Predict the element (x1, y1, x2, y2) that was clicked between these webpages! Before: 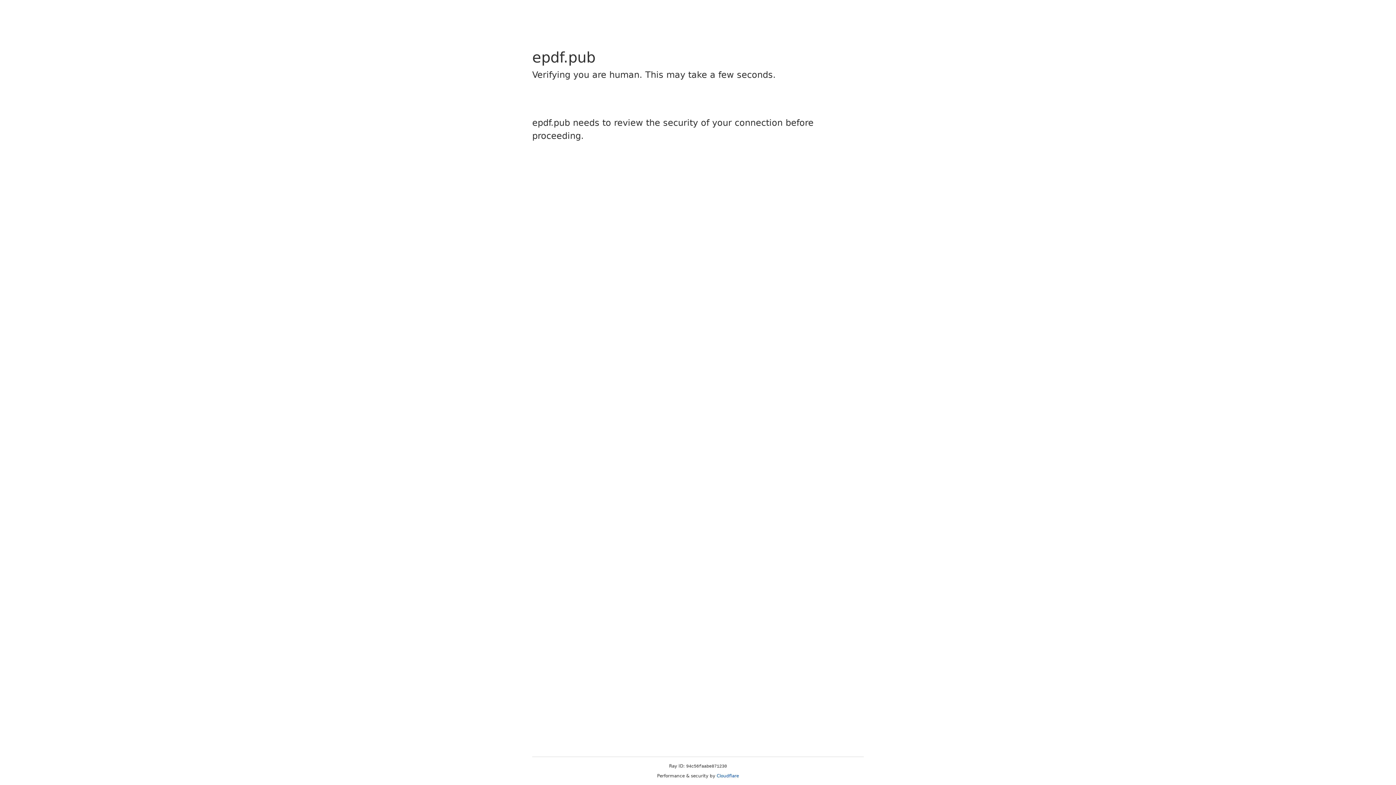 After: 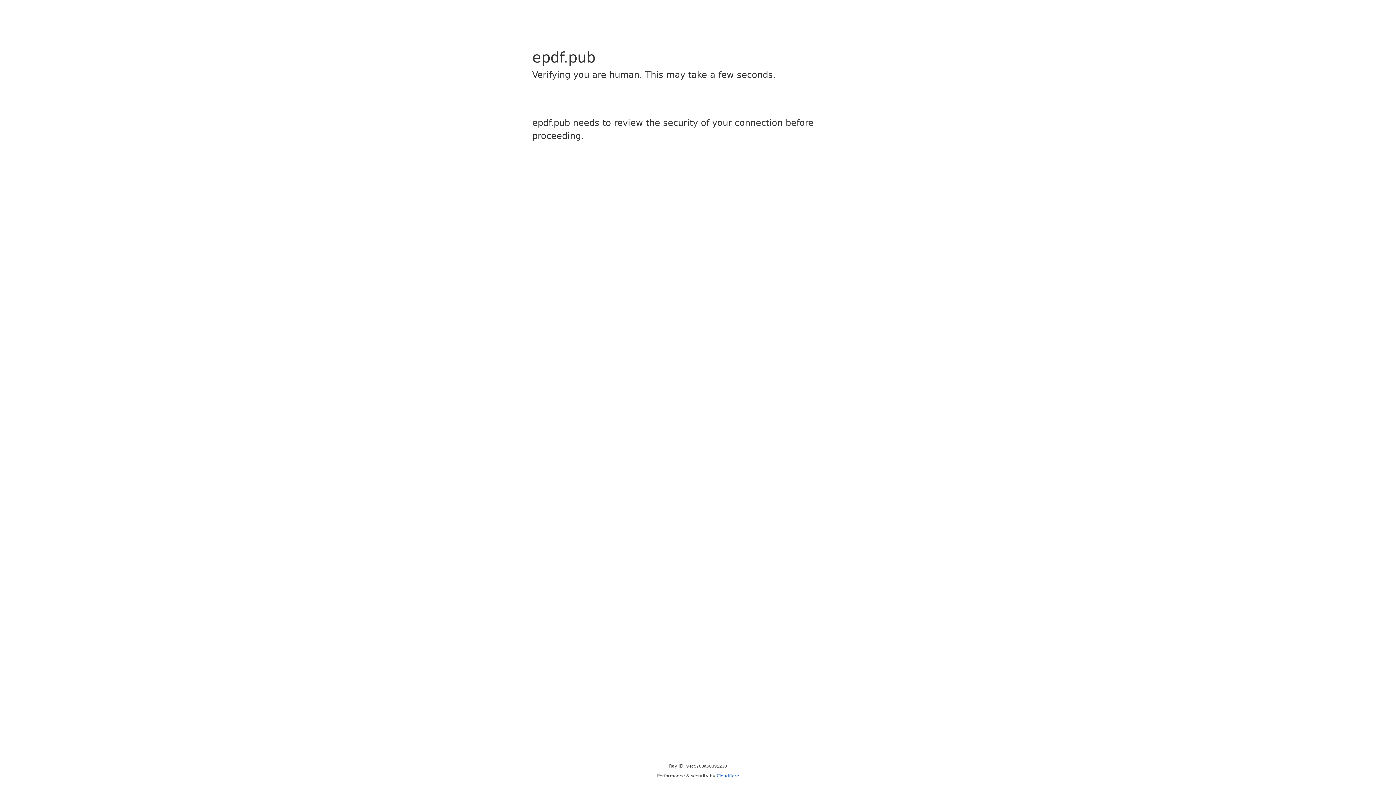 Action: label: Cloudflare bbox: (716, 773, 739, 778)